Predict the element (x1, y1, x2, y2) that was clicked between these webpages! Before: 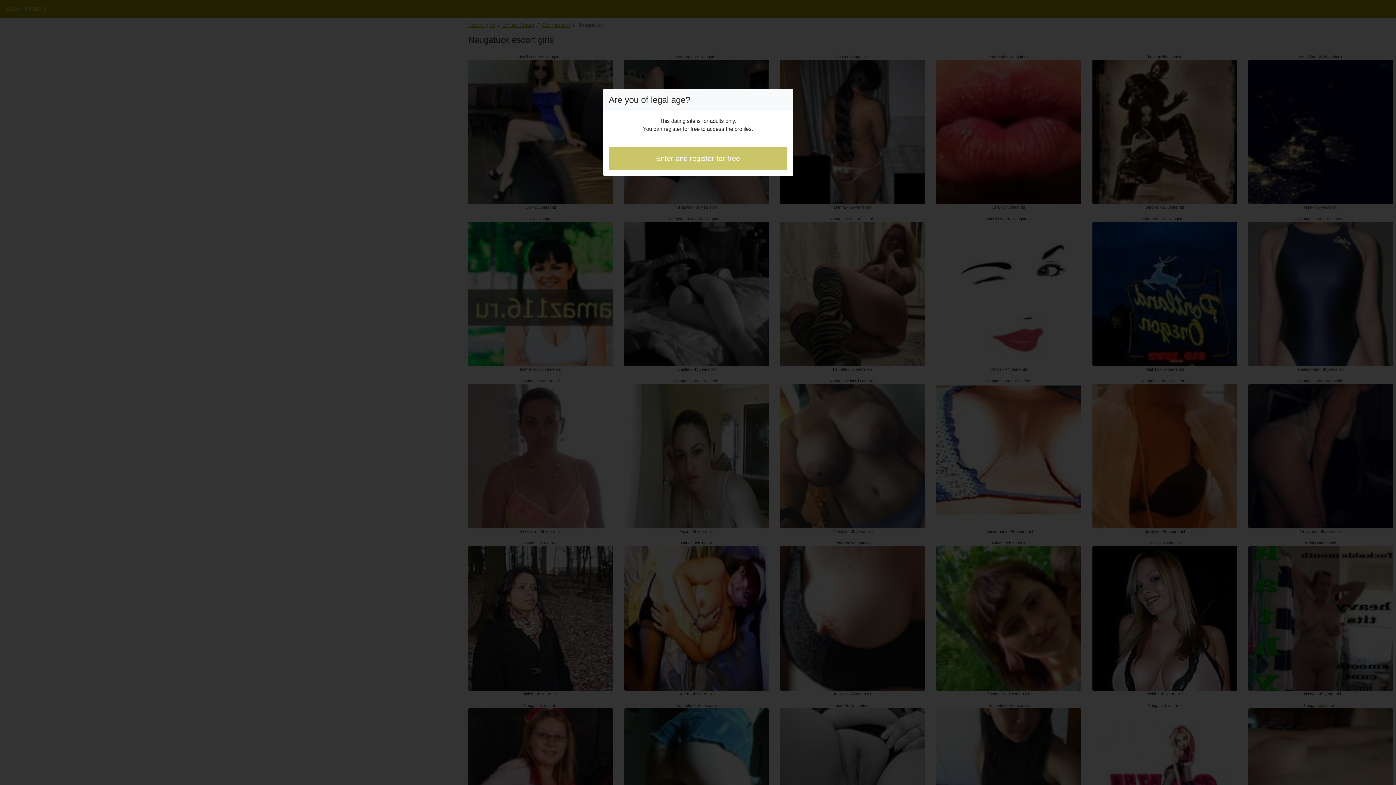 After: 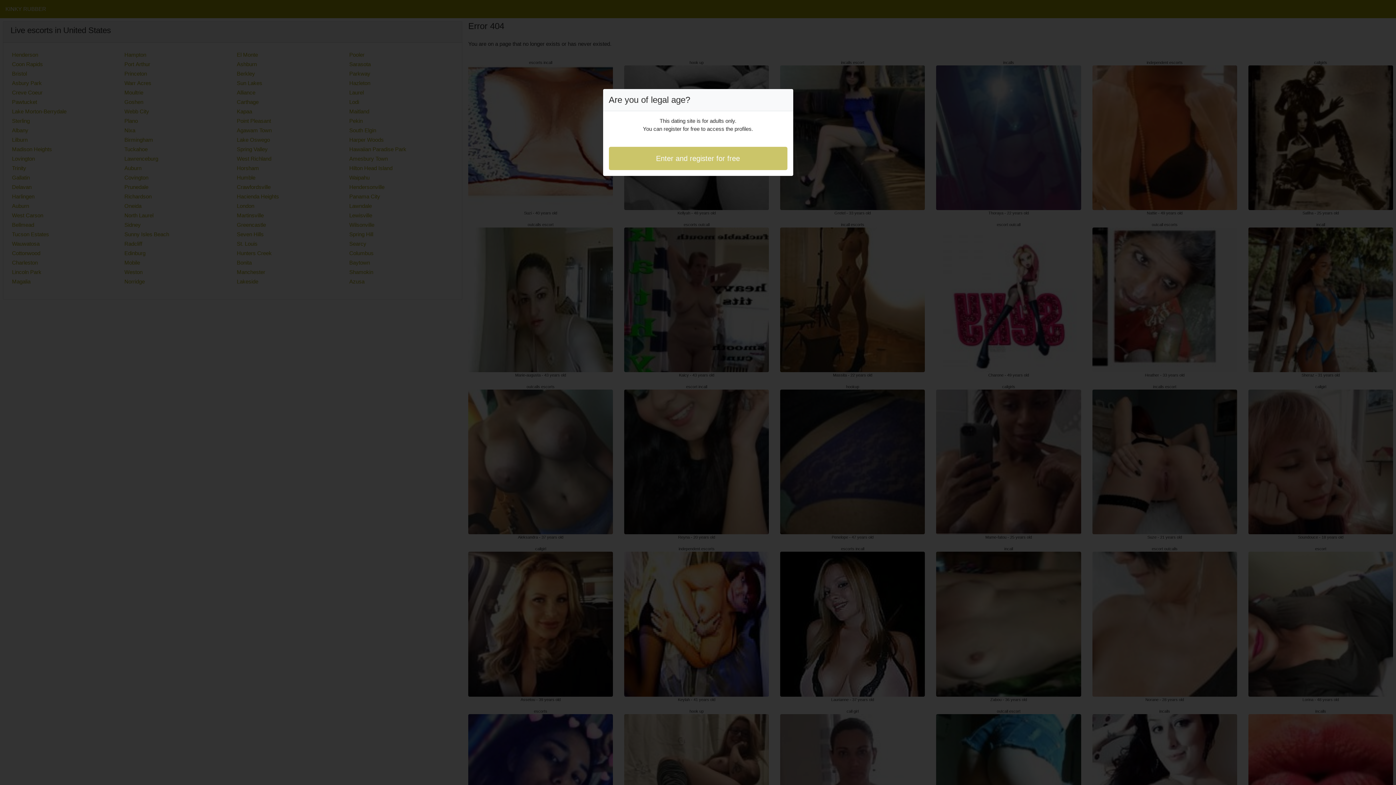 Action: label: Enter and register for free bbox: (608, 146, 787, 170)